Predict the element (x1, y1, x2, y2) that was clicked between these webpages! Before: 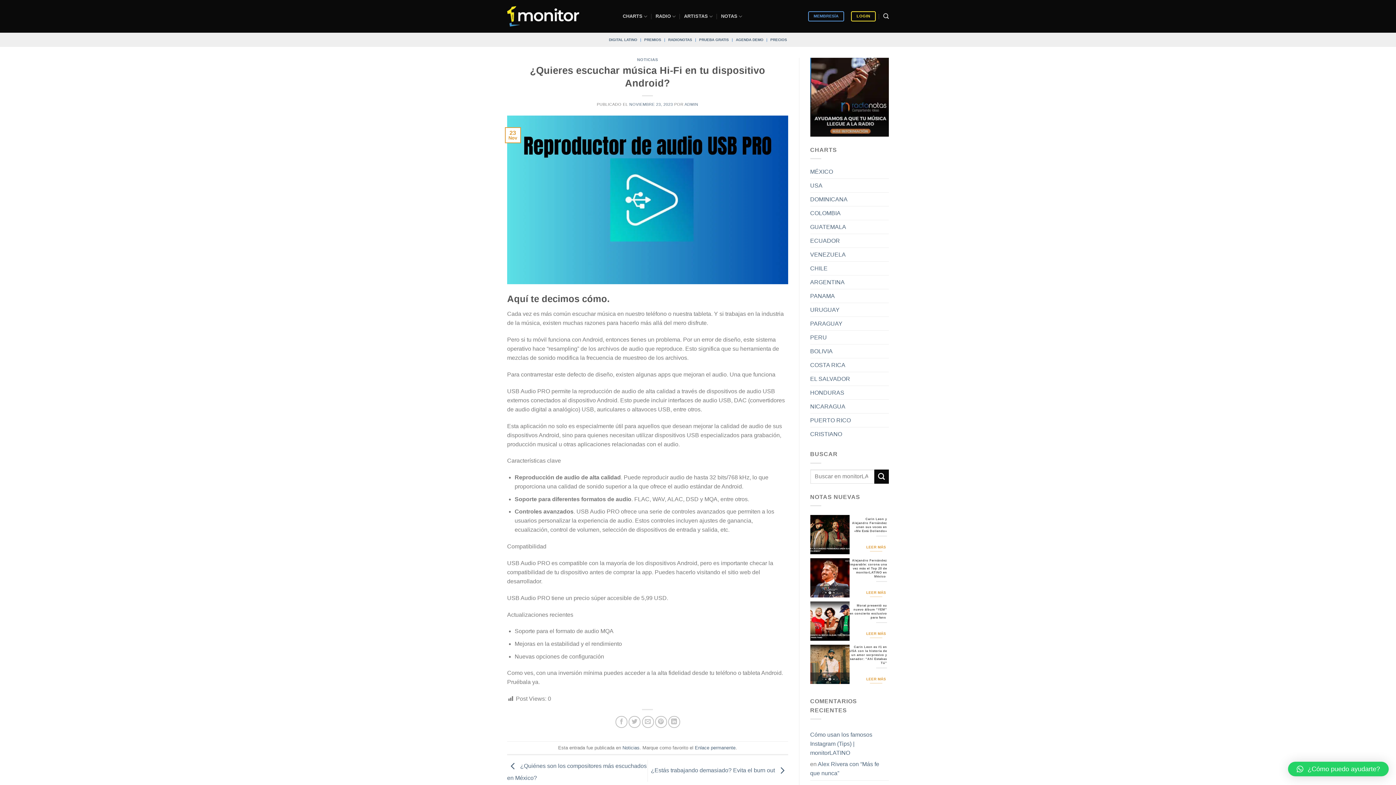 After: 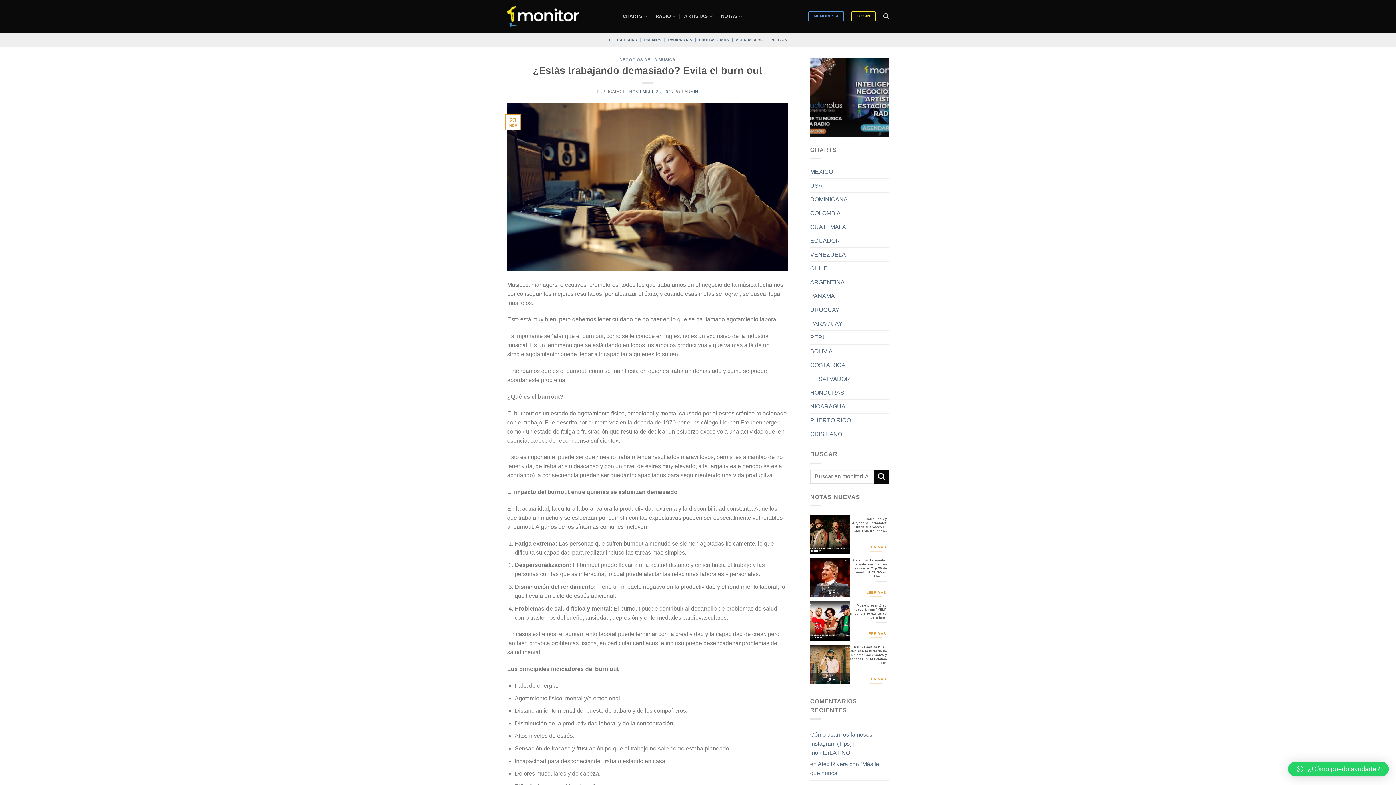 Action: label: ¿Estás trabajando demasiado? Evita el burn out￼  bbox: (651, 767, 788, 773)